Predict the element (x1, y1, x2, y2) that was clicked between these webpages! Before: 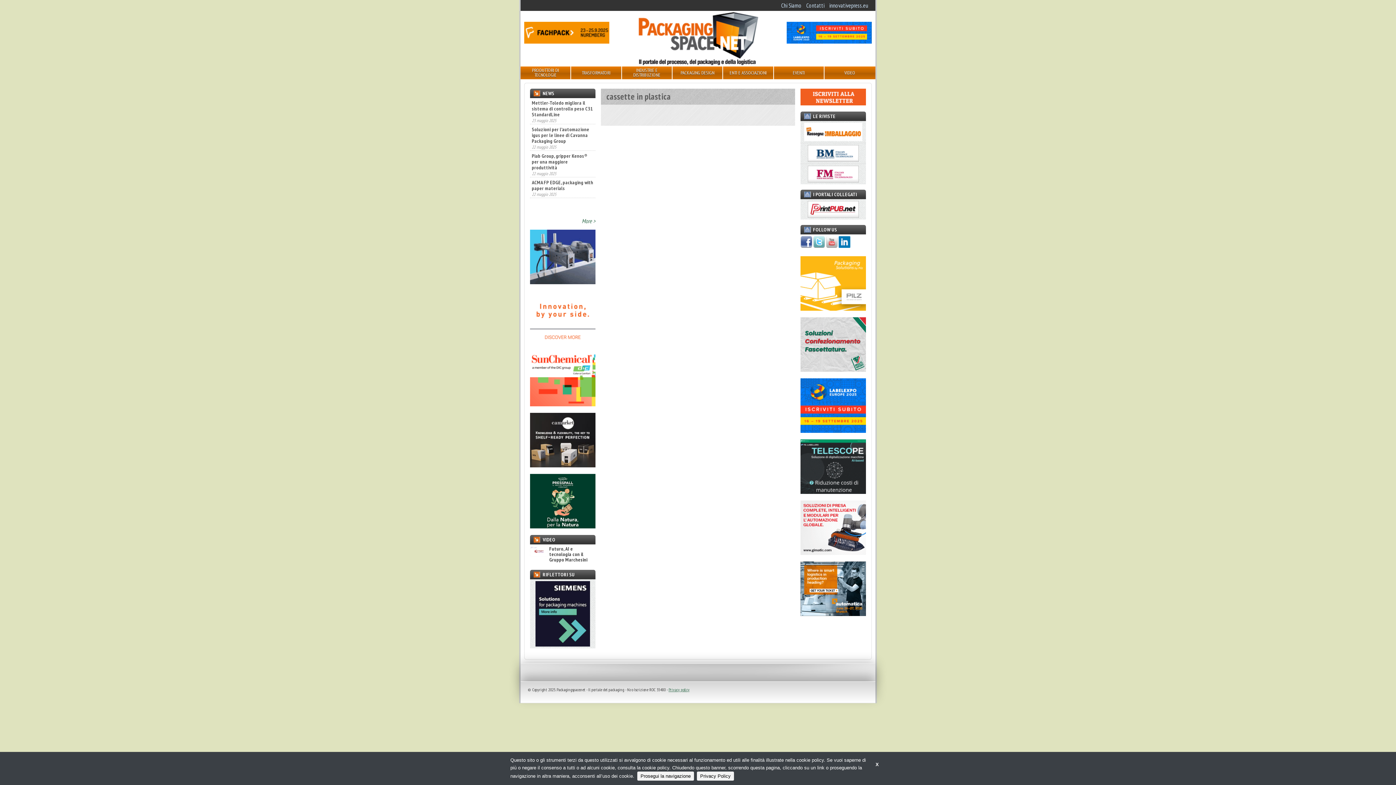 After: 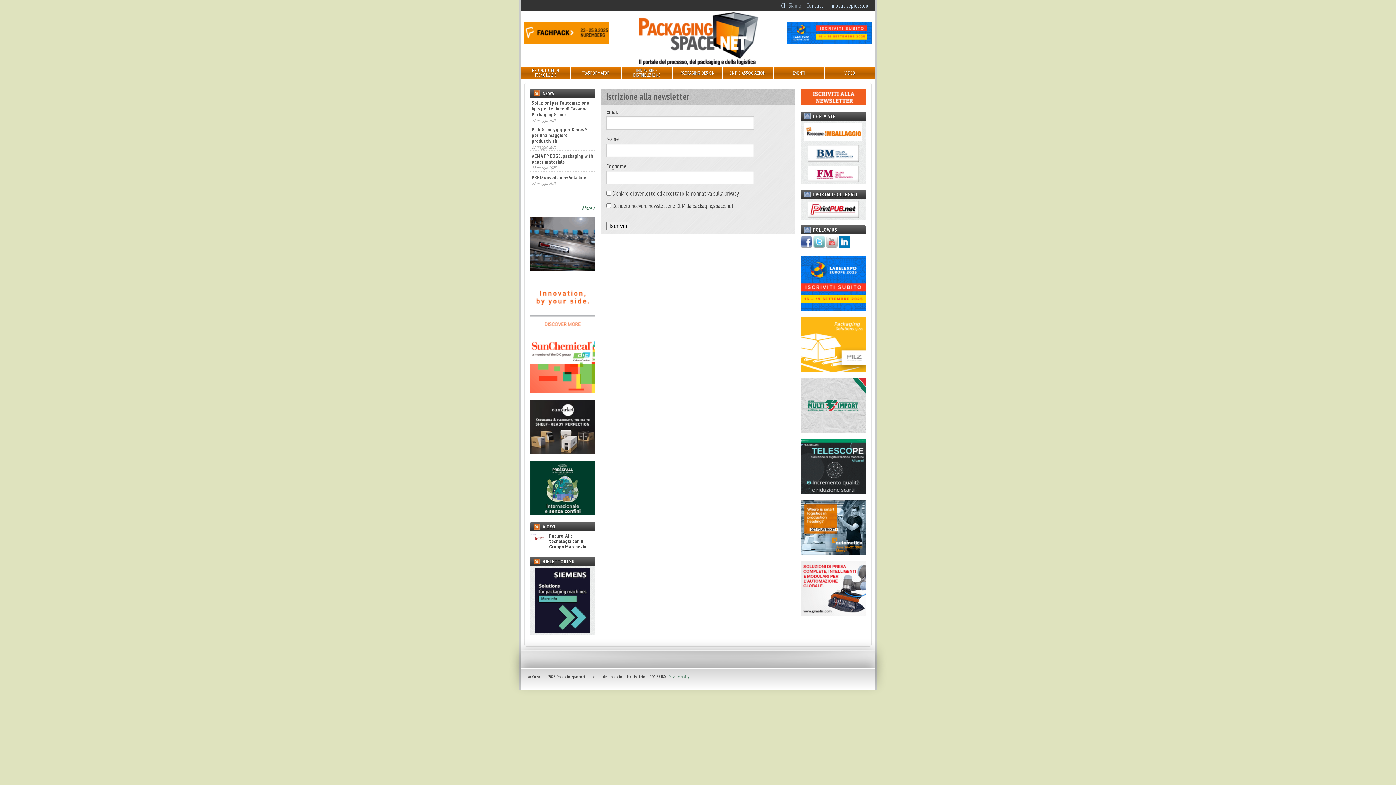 Action: bbox: (800, 101, 866, 106)